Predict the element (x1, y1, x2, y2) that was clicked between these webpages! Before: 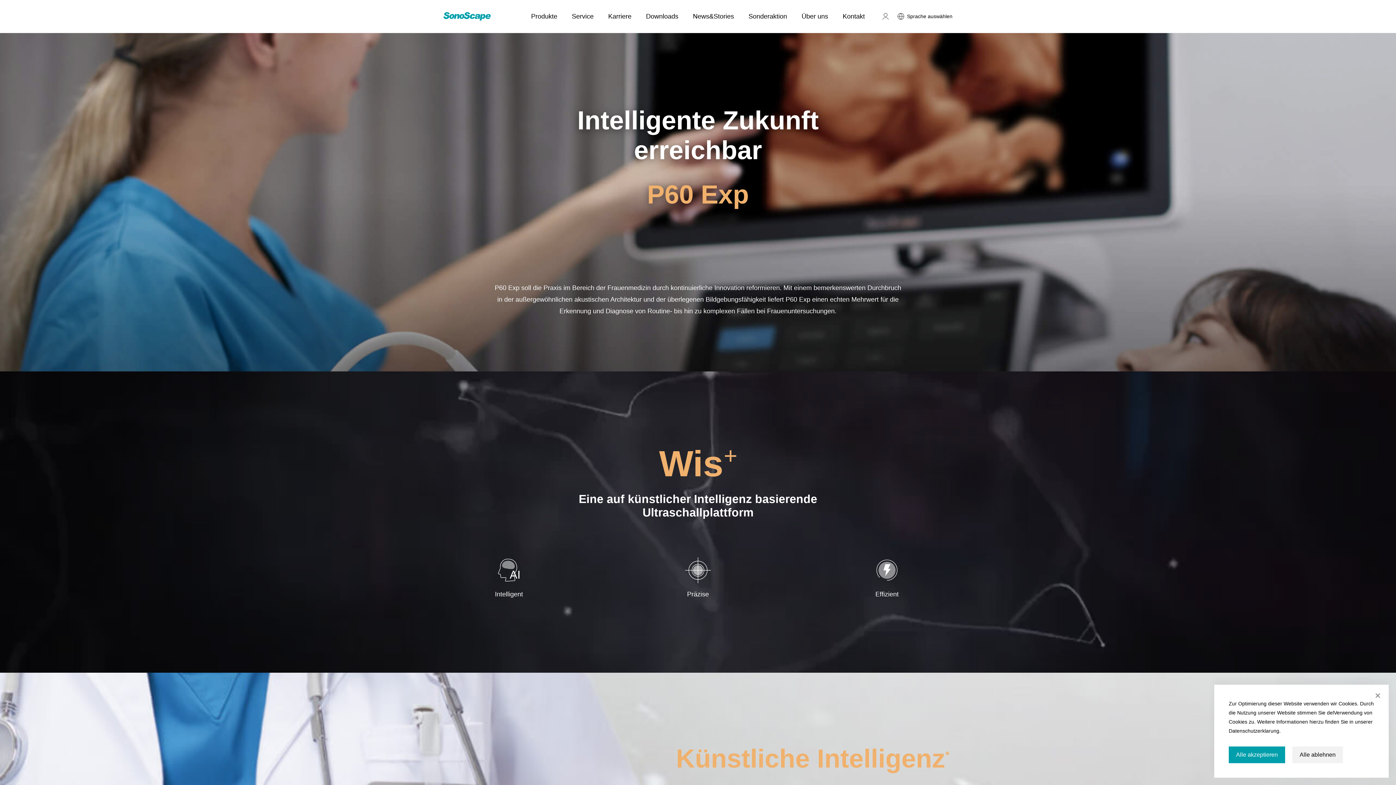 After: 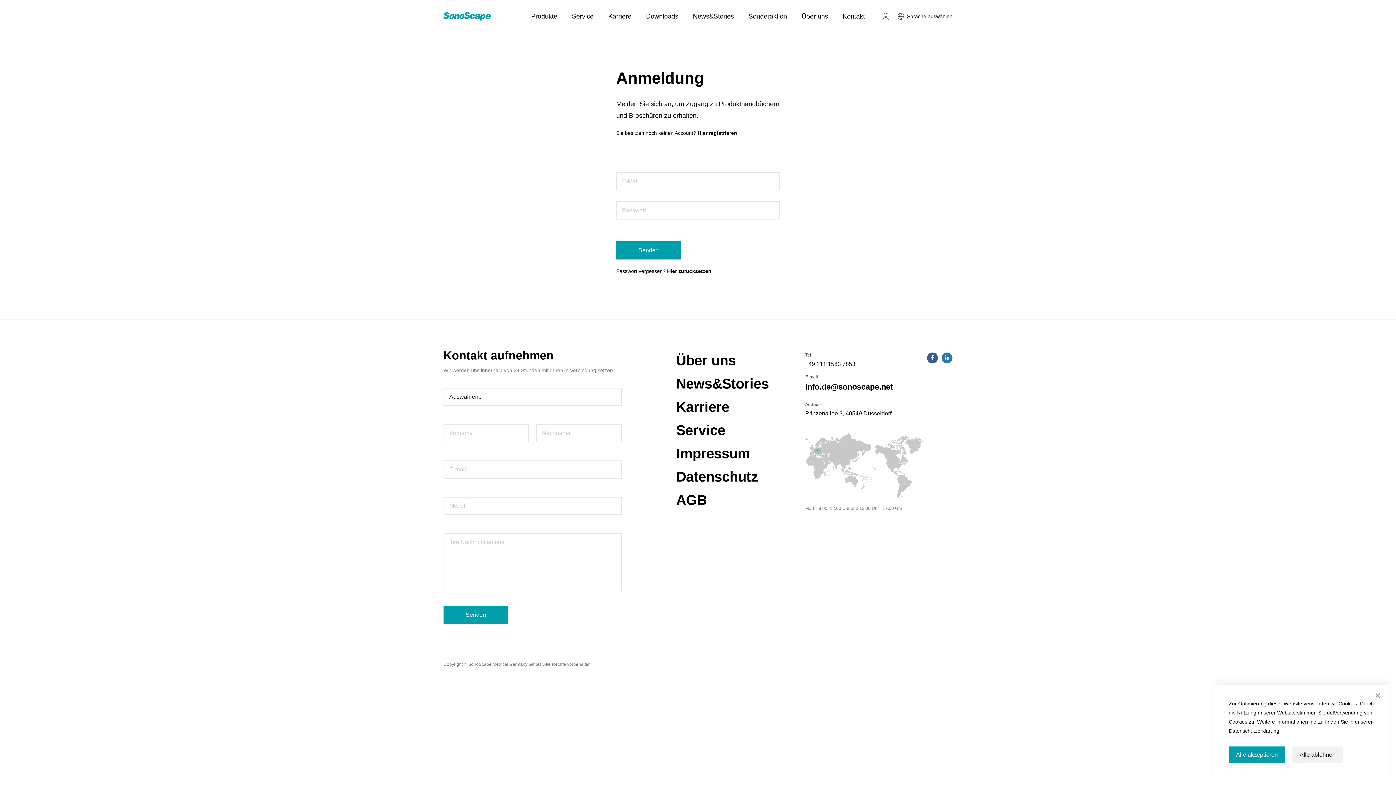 Action: bbox: (881, 0, 890, 32)